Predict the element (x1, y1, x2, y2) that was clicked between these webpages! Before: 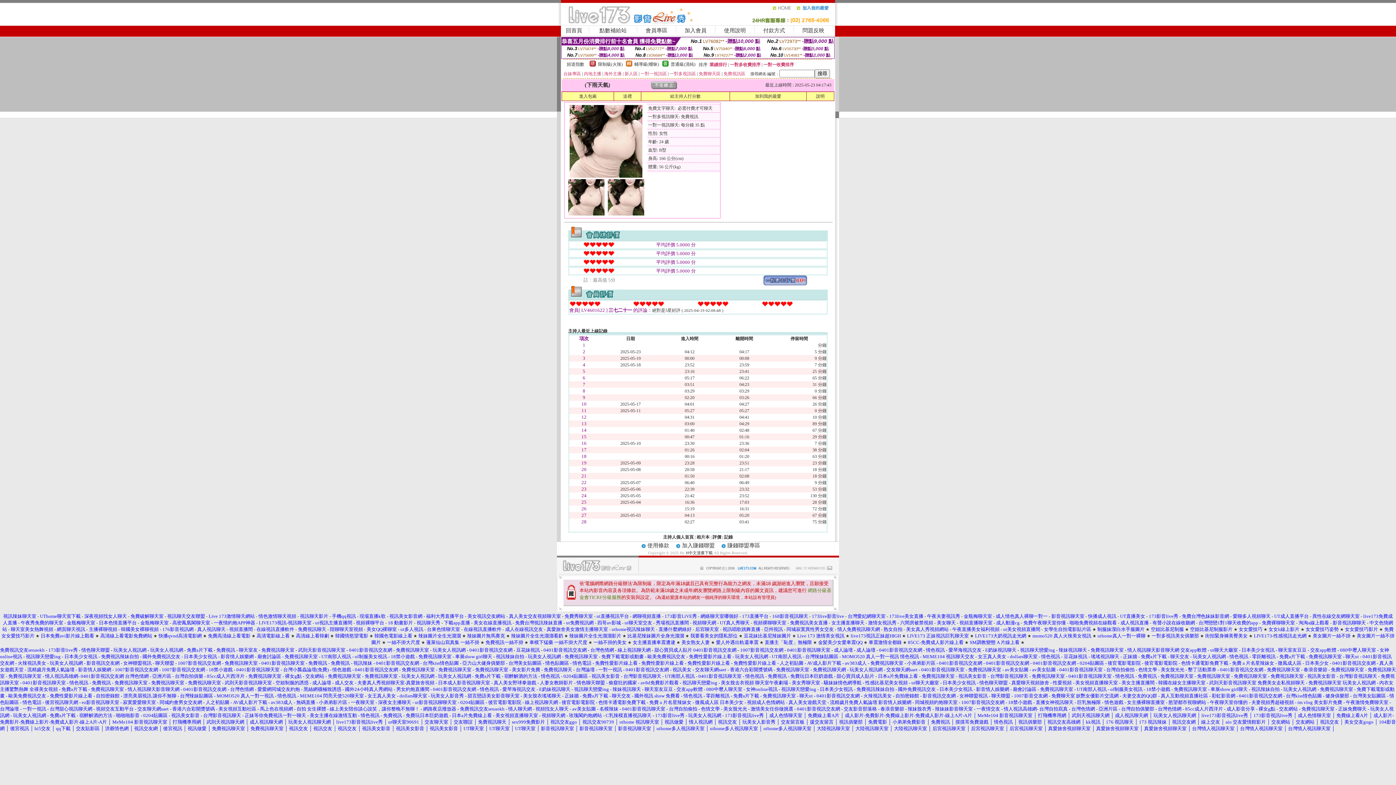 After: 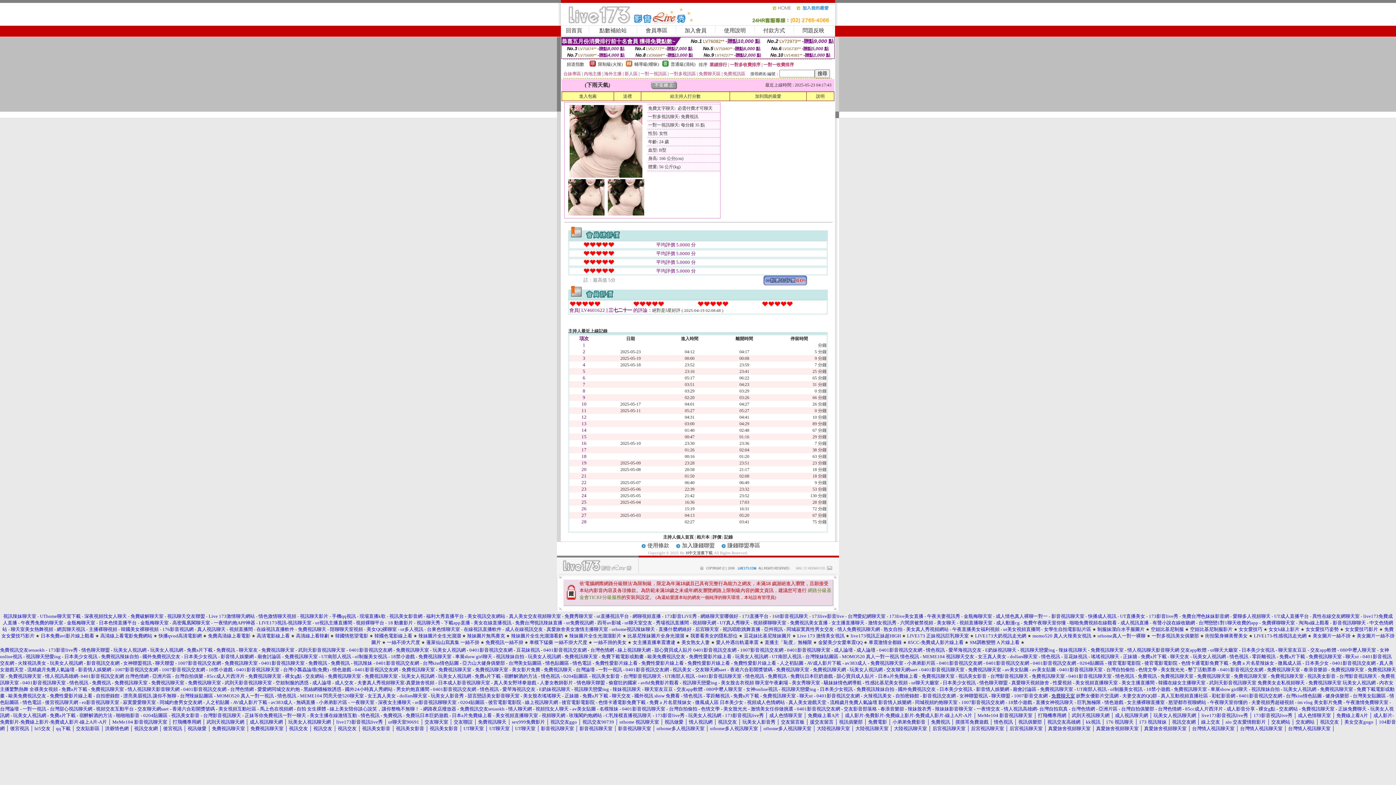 Action: label: 免費聊天室 bbox: (1051, 693, 1075, 698)